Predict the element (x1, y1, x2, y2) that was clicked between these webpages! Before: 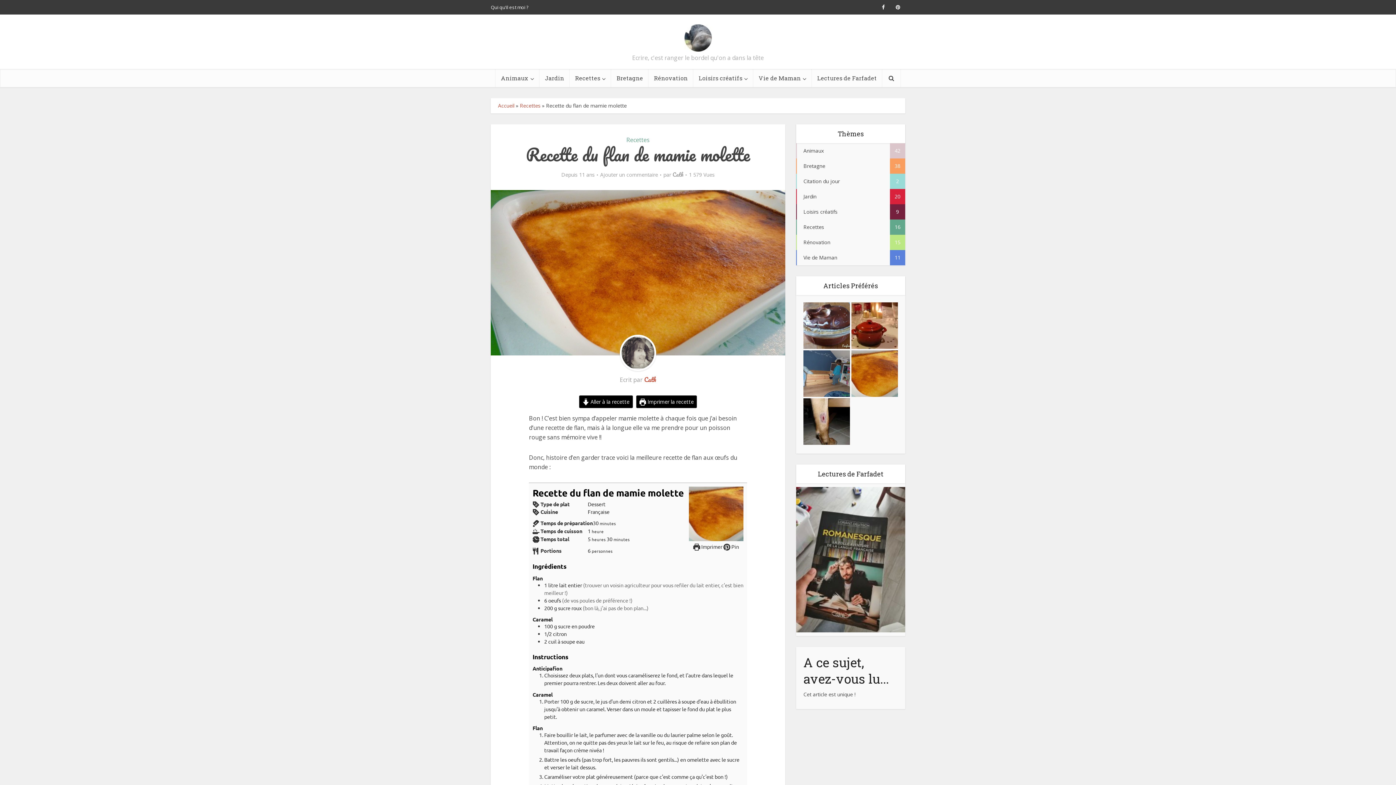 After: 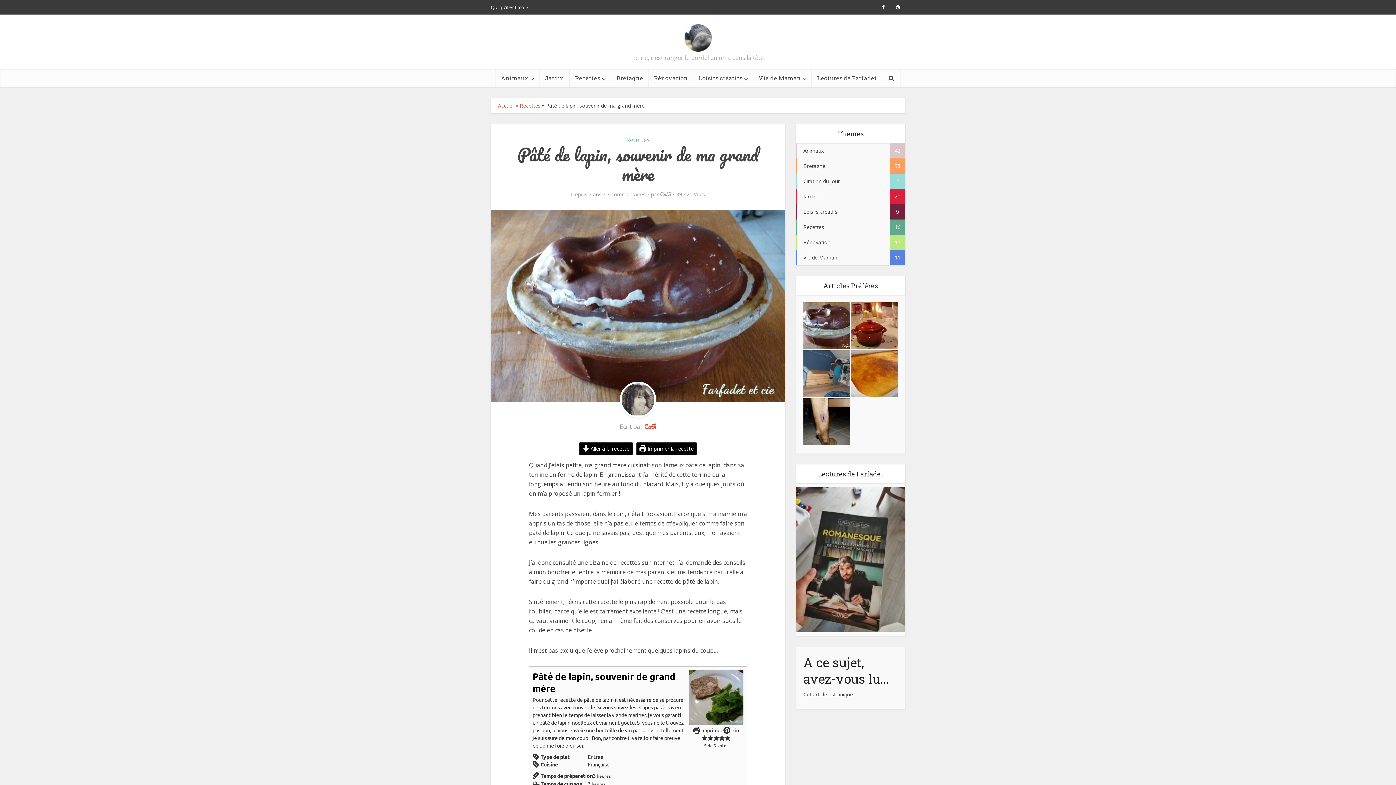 Action: bbox: (803, 302, 850, 349)